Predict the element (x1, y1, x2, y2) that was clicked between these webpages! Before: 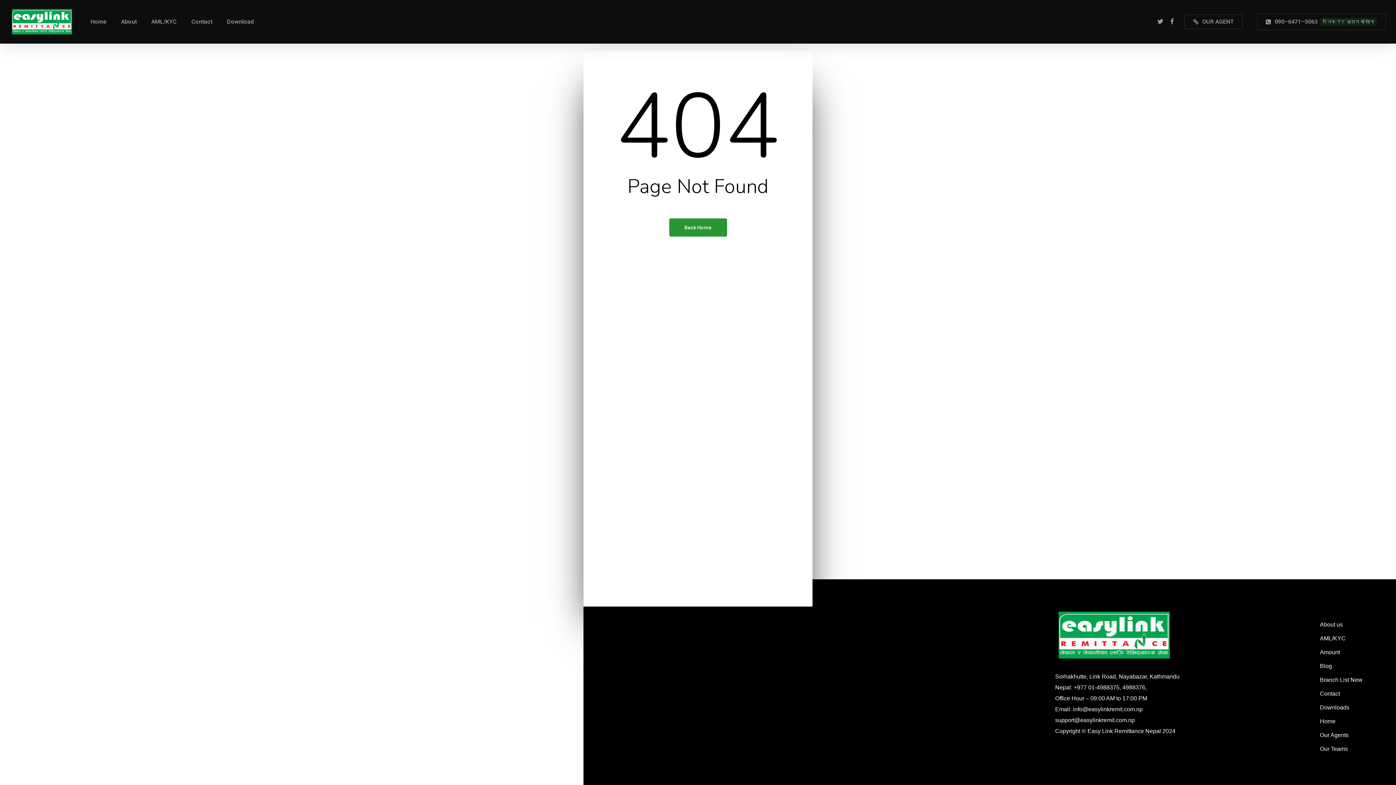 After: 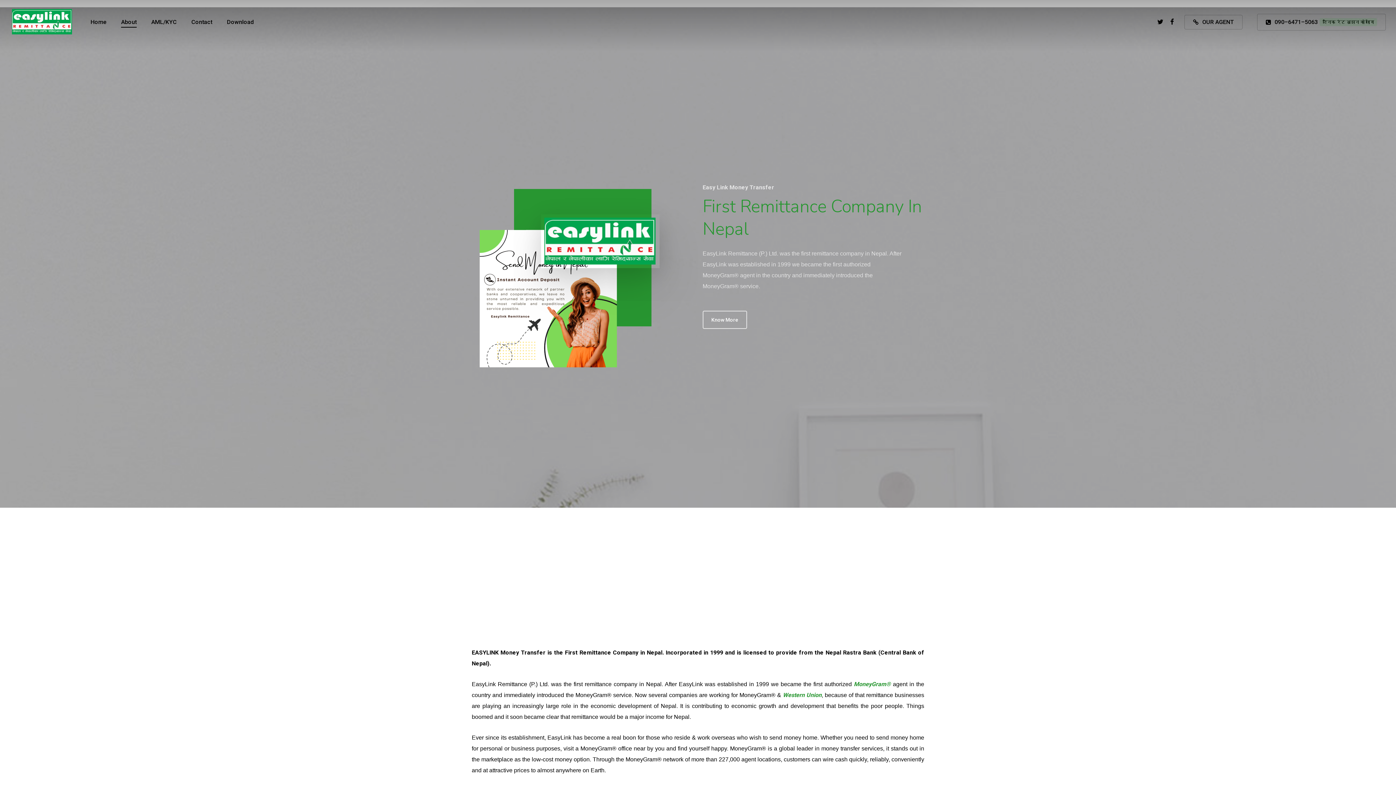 Action: label: About us bbox: (1320, 619, 1408, 630)